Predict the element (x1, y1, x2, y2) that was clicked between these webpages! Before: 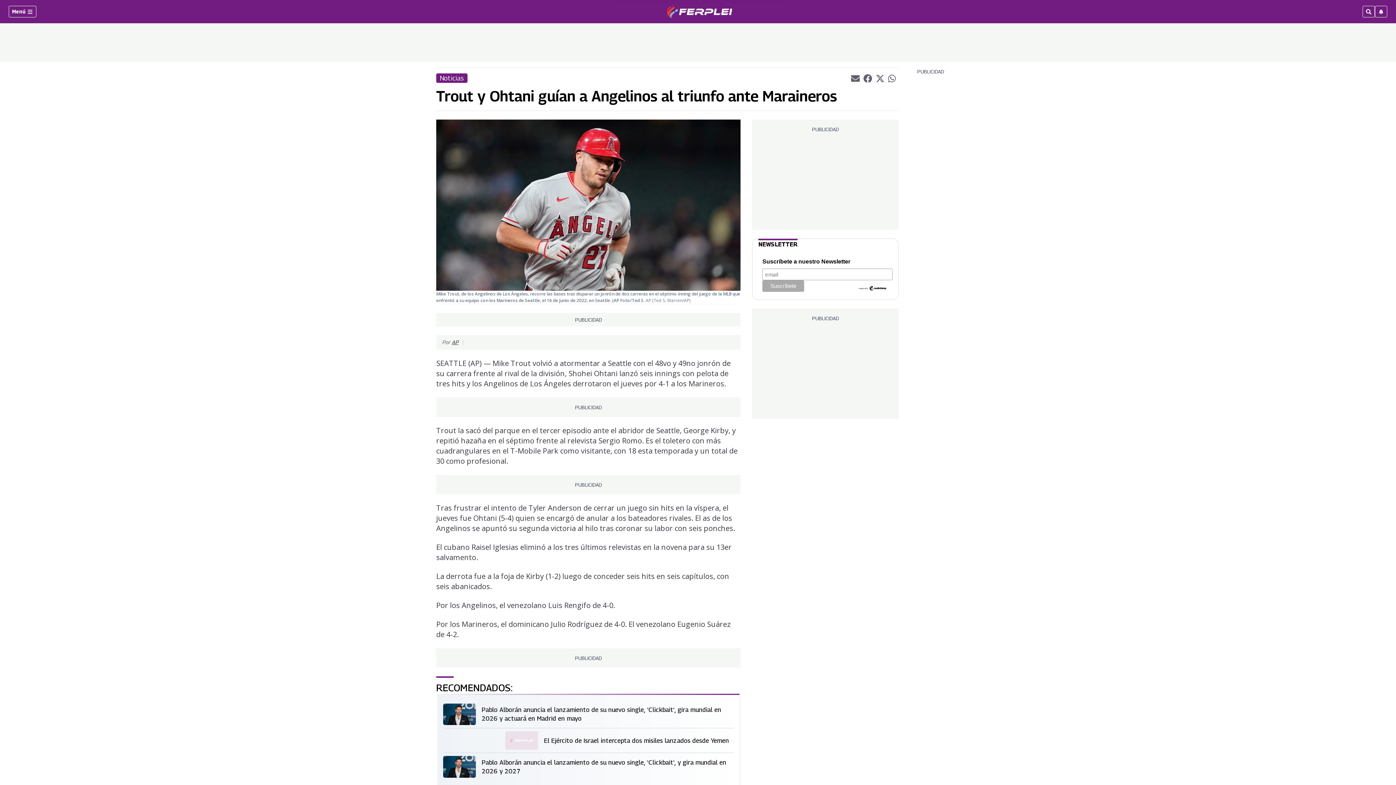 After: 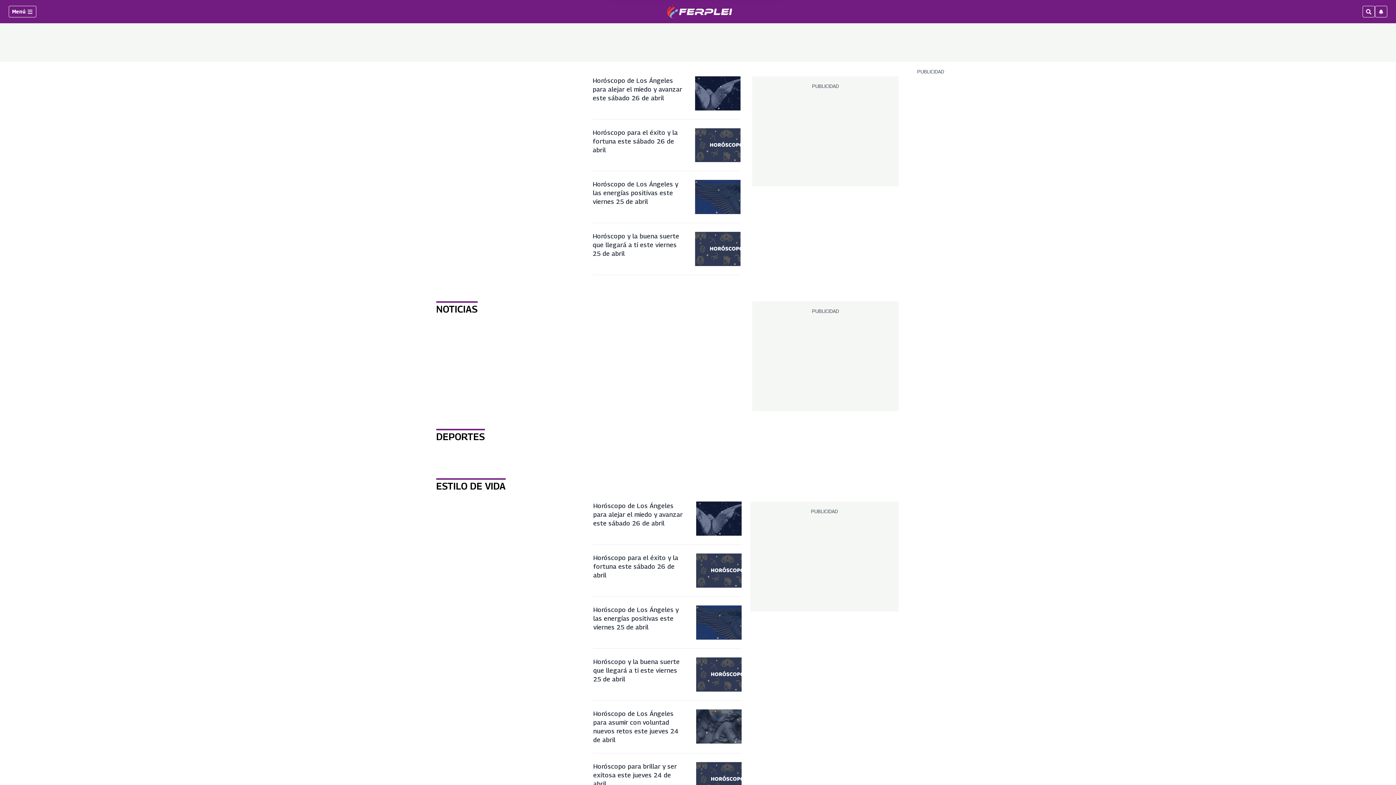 Action: bbox: (666, 4, 732, 18)